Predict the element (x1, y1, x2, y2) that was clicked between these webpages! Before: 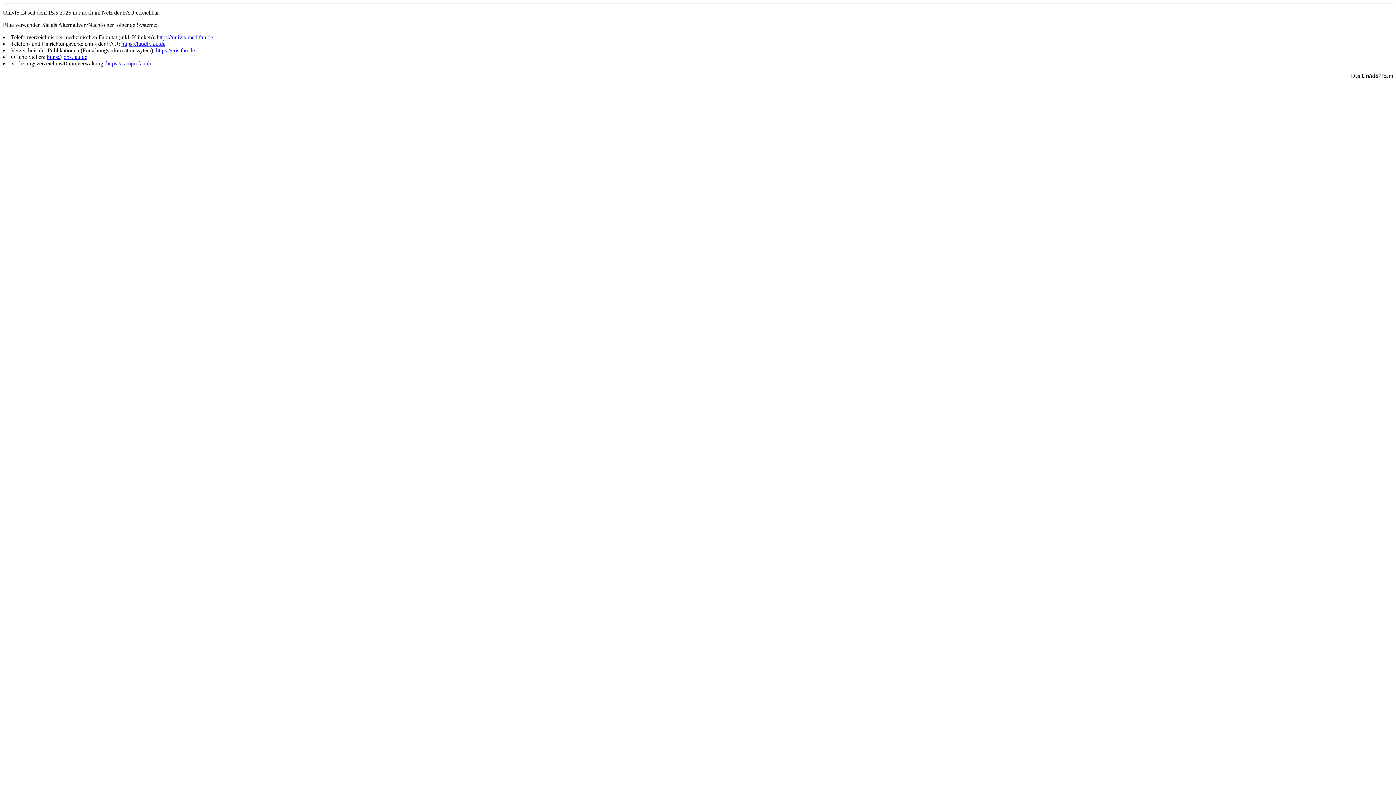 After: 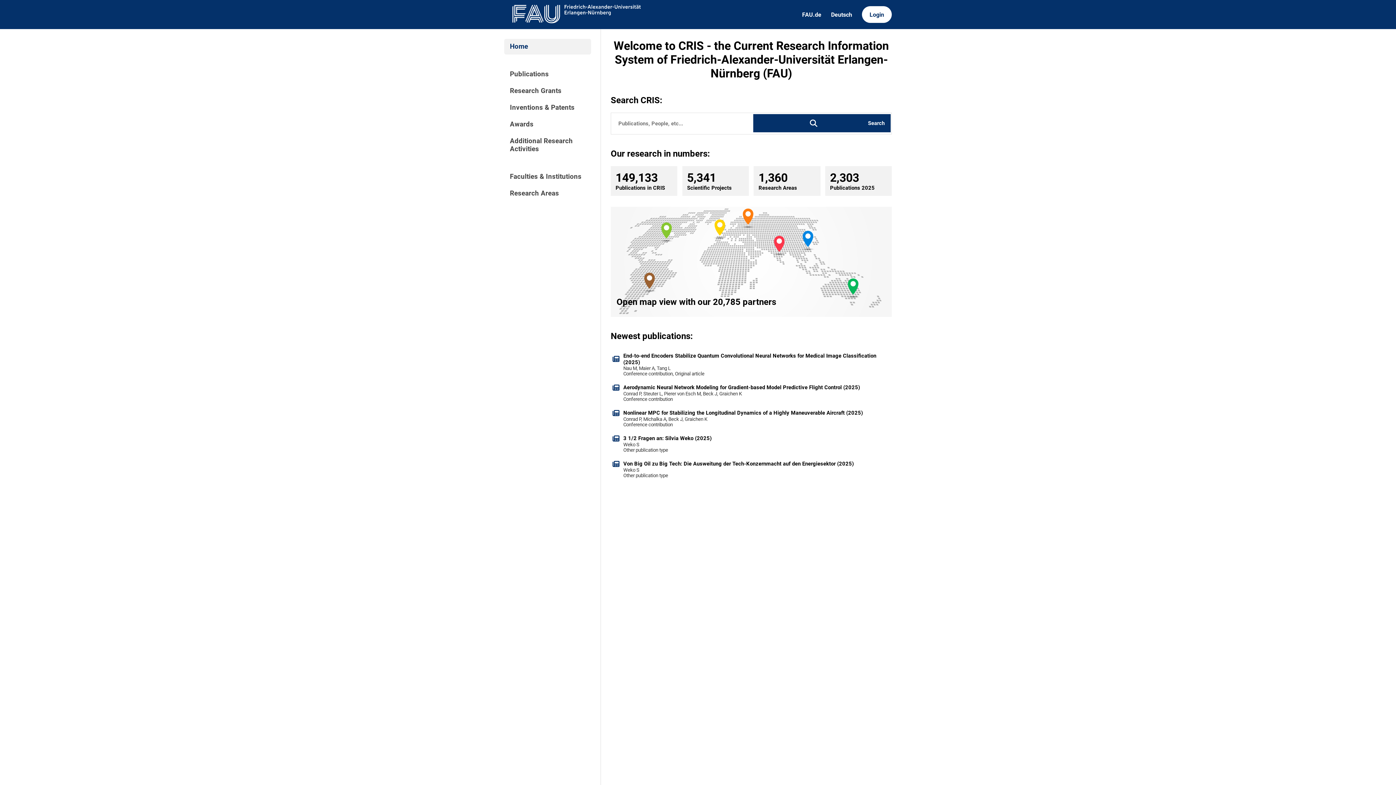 Action: bbox: (156, 47, 194, 53) label: https://cris.fau.de